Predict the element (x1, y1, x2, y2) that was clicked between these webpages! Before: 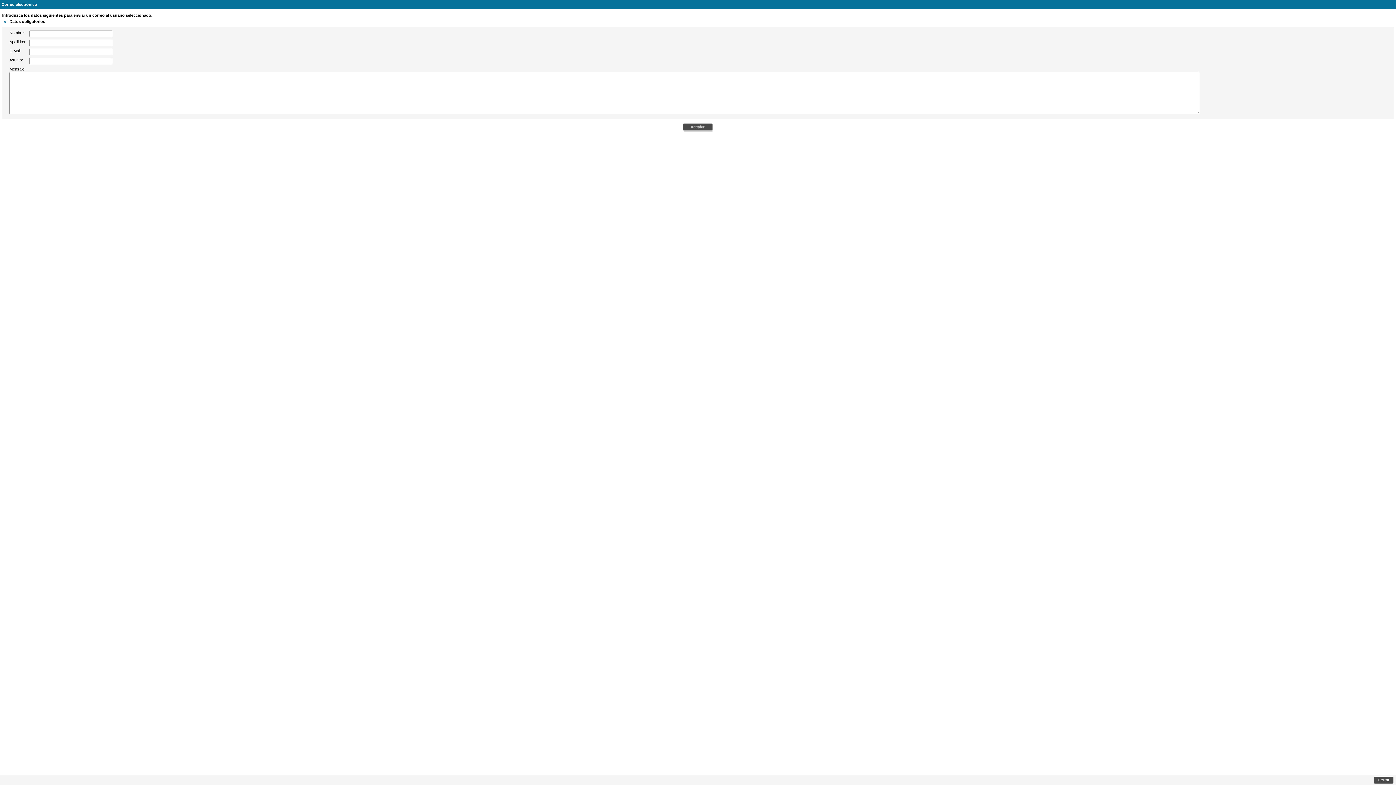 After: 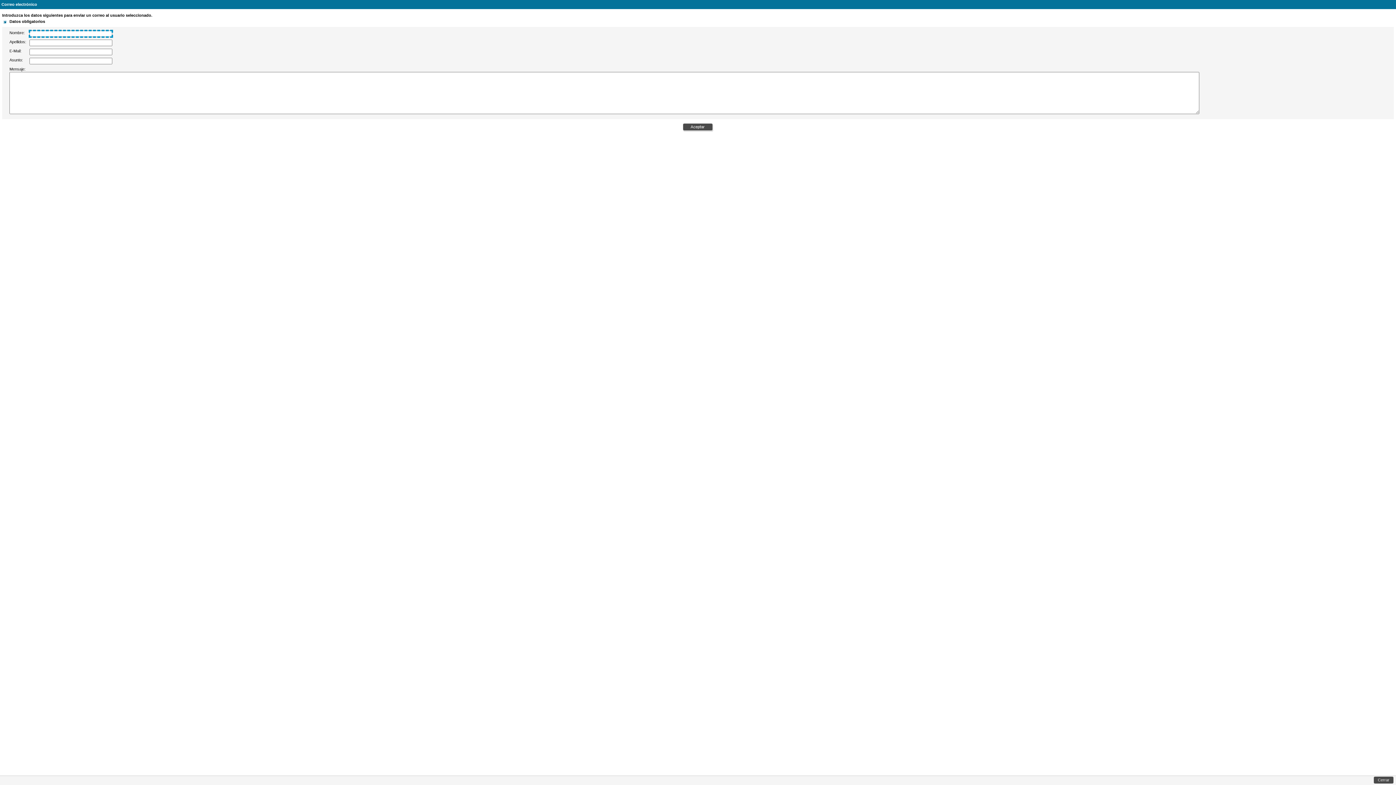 Action: bbox: (682, 123, 713, 131)